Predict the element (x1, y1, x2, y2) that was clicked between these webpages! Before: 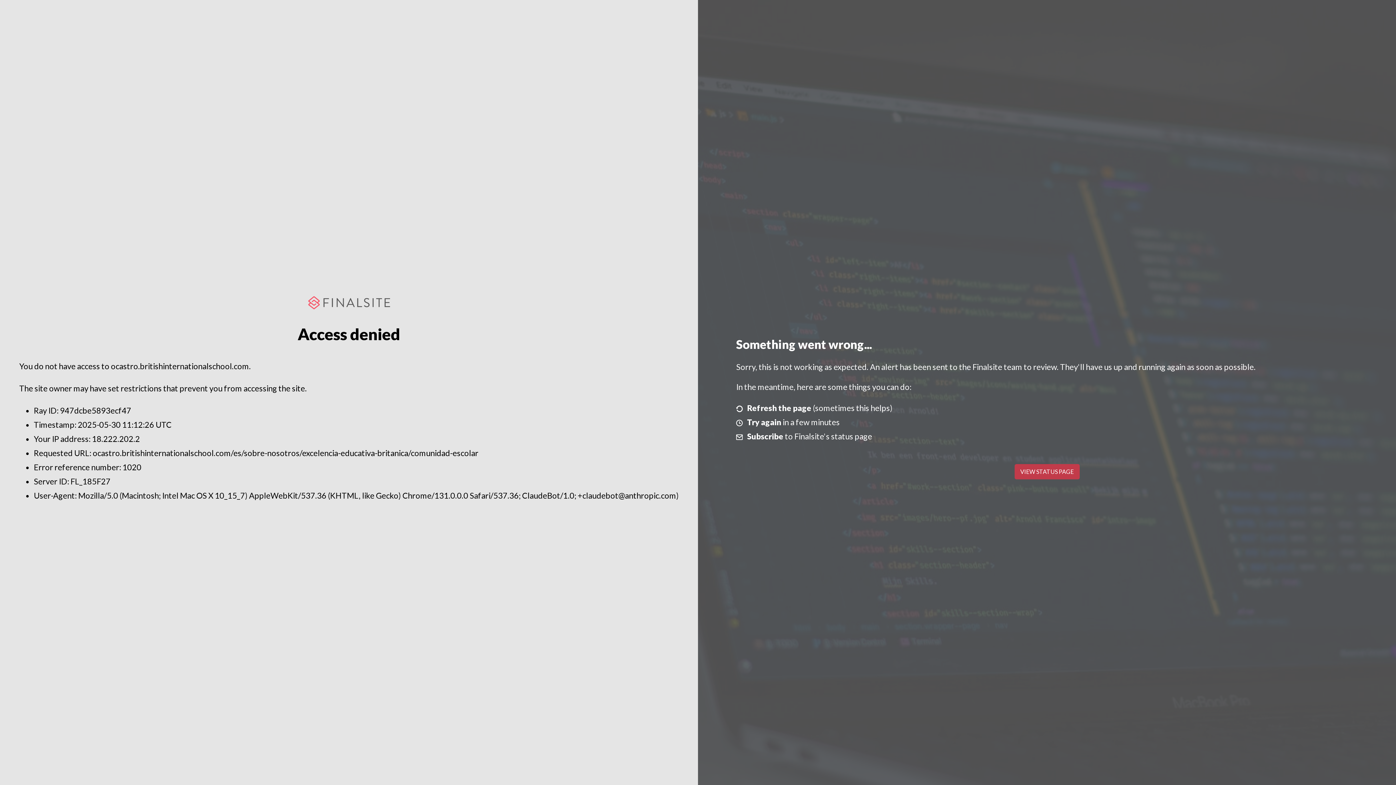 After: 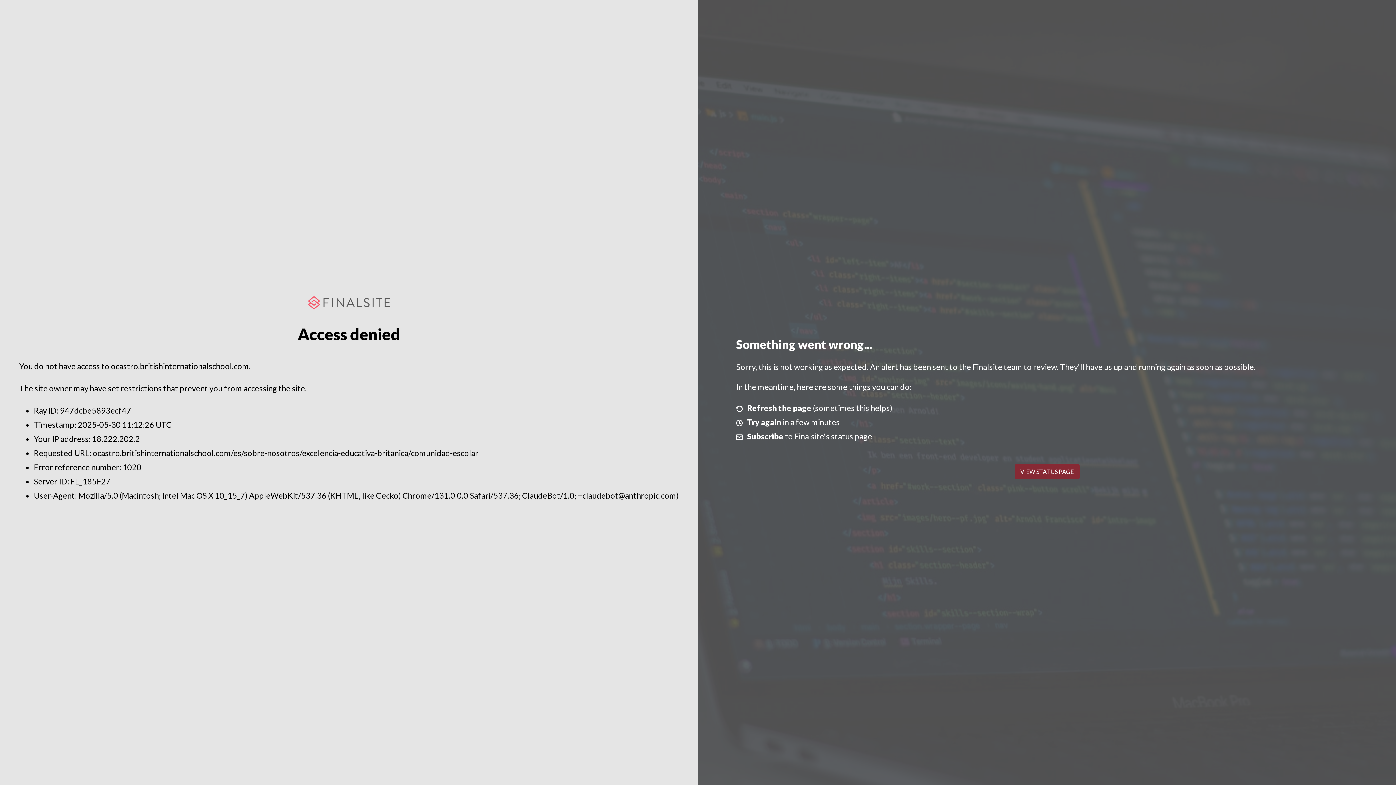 Action: bbox: (1014, 464, 1079, 479) label: VIEW STATUS PAGE